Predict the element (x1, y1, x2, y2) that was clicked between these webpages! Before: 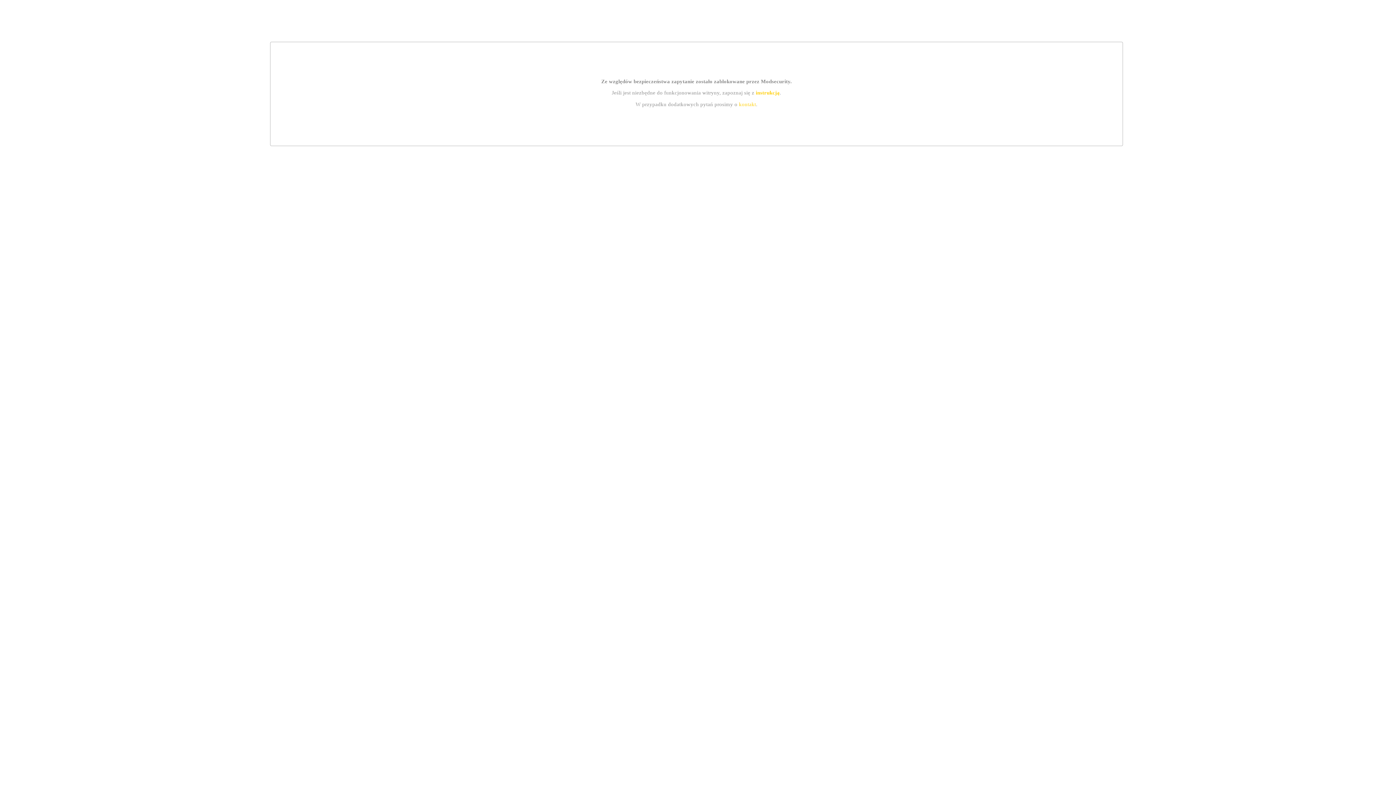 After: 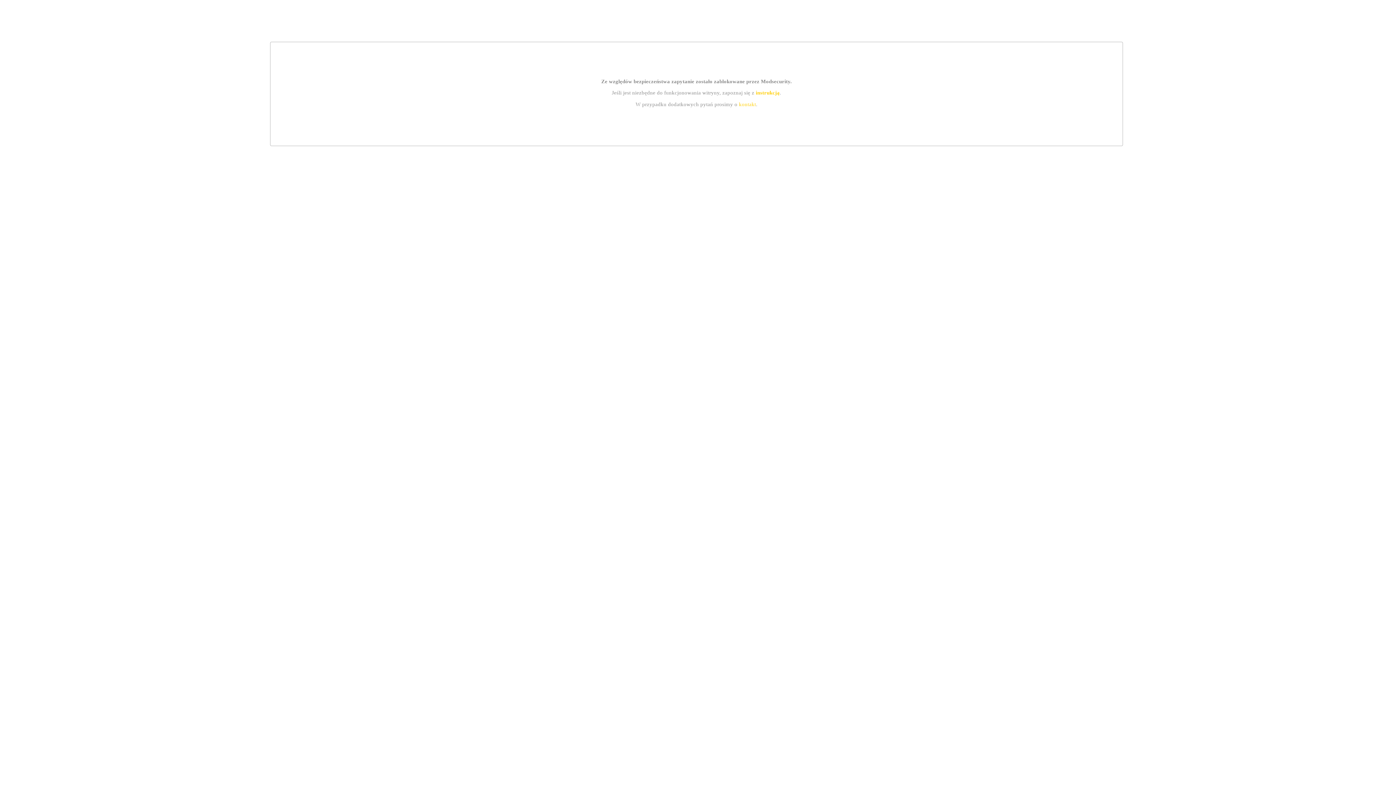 Action: label: kontakt bbox: (739, 101, 756, 107)